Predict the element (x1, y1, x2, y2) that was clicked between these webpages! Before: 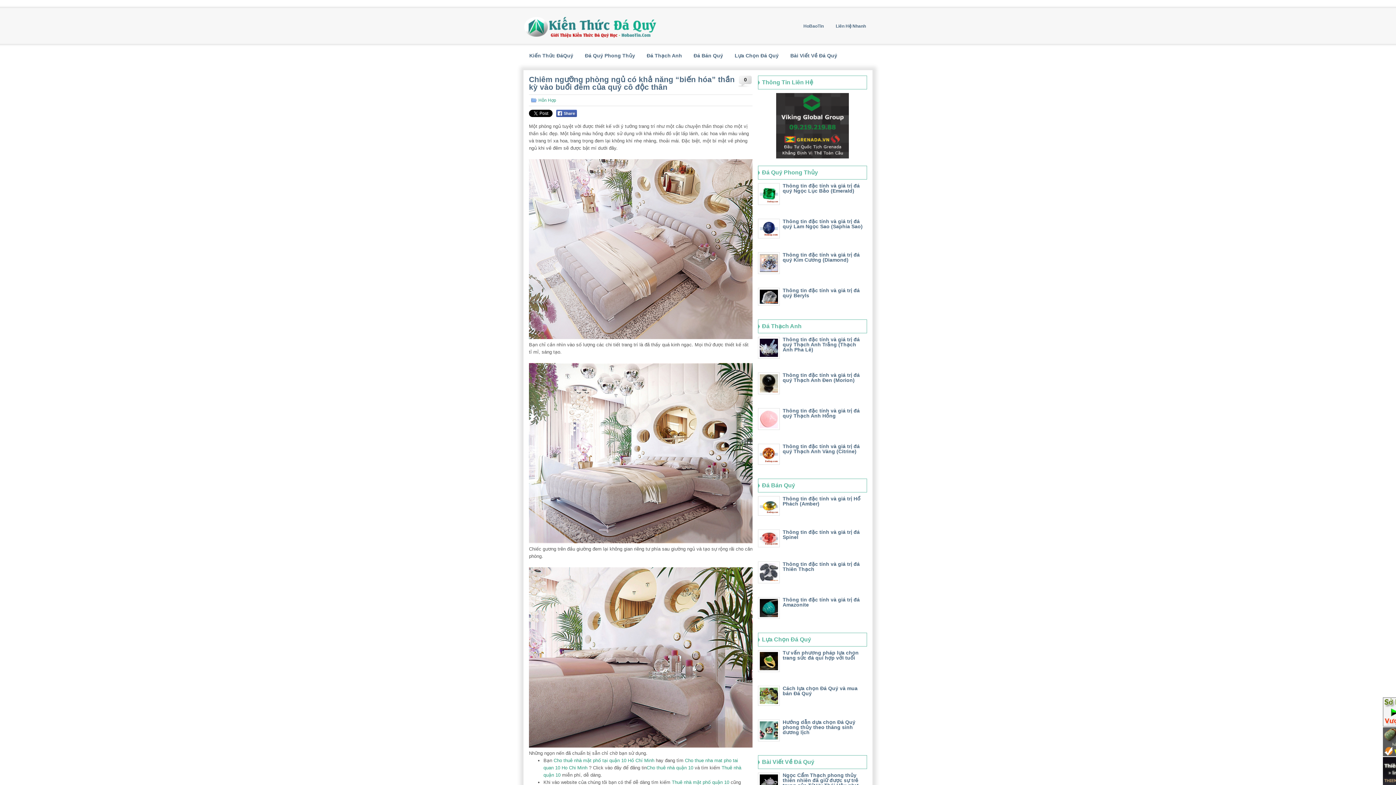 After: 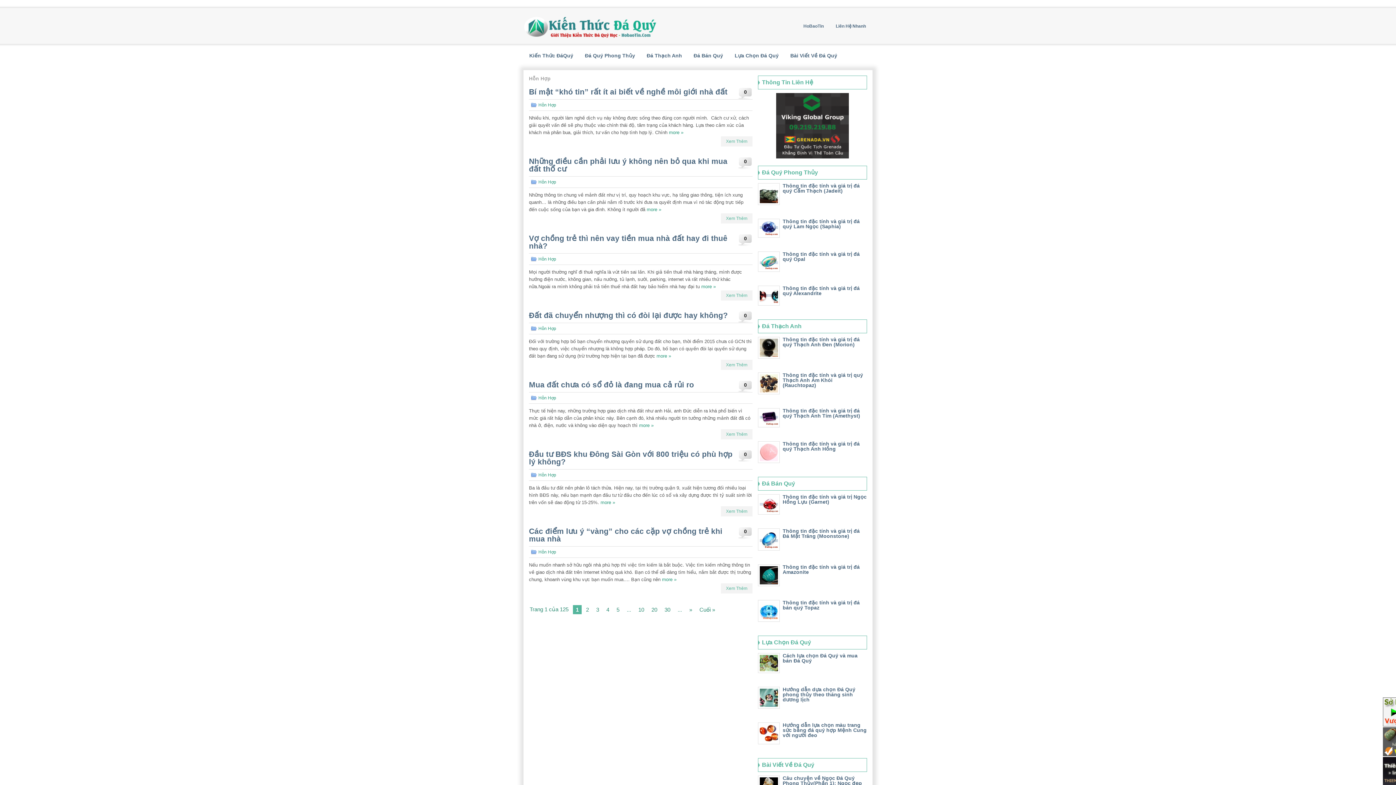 Action: bbox: (538, 97, 556, 102) label: Hỗn Hợp